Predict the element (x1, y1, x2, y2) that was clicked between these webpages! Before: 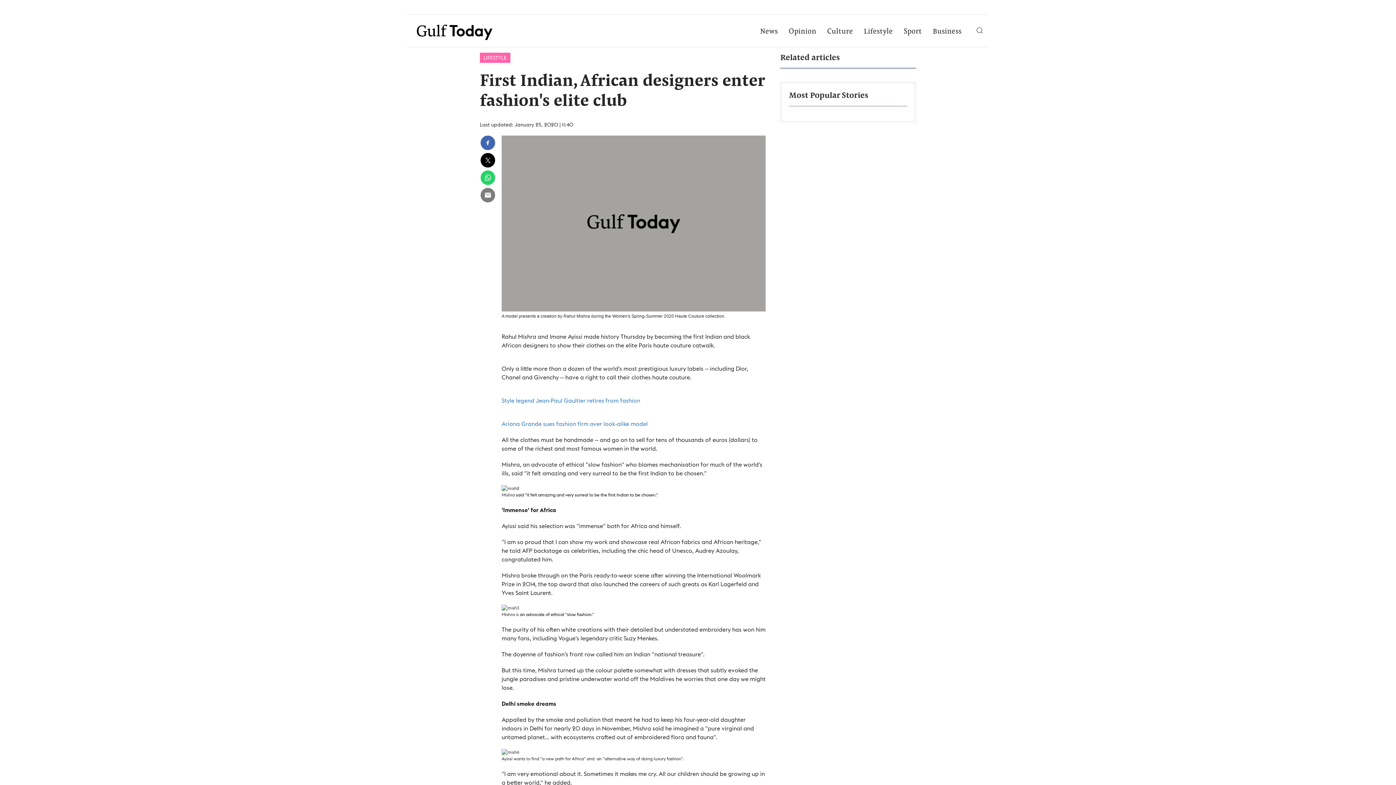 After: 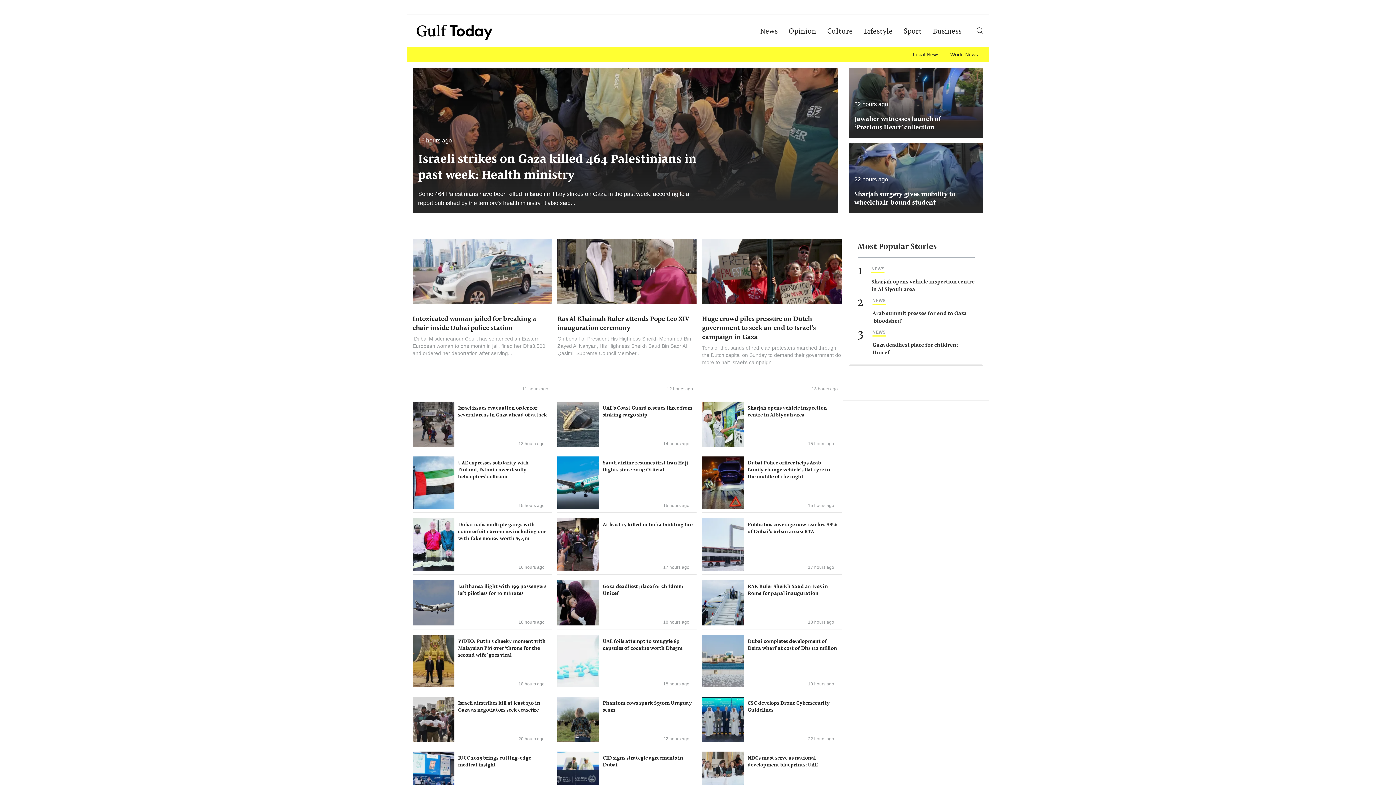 Action: label: News bbox: (754, 17, 783, 46)